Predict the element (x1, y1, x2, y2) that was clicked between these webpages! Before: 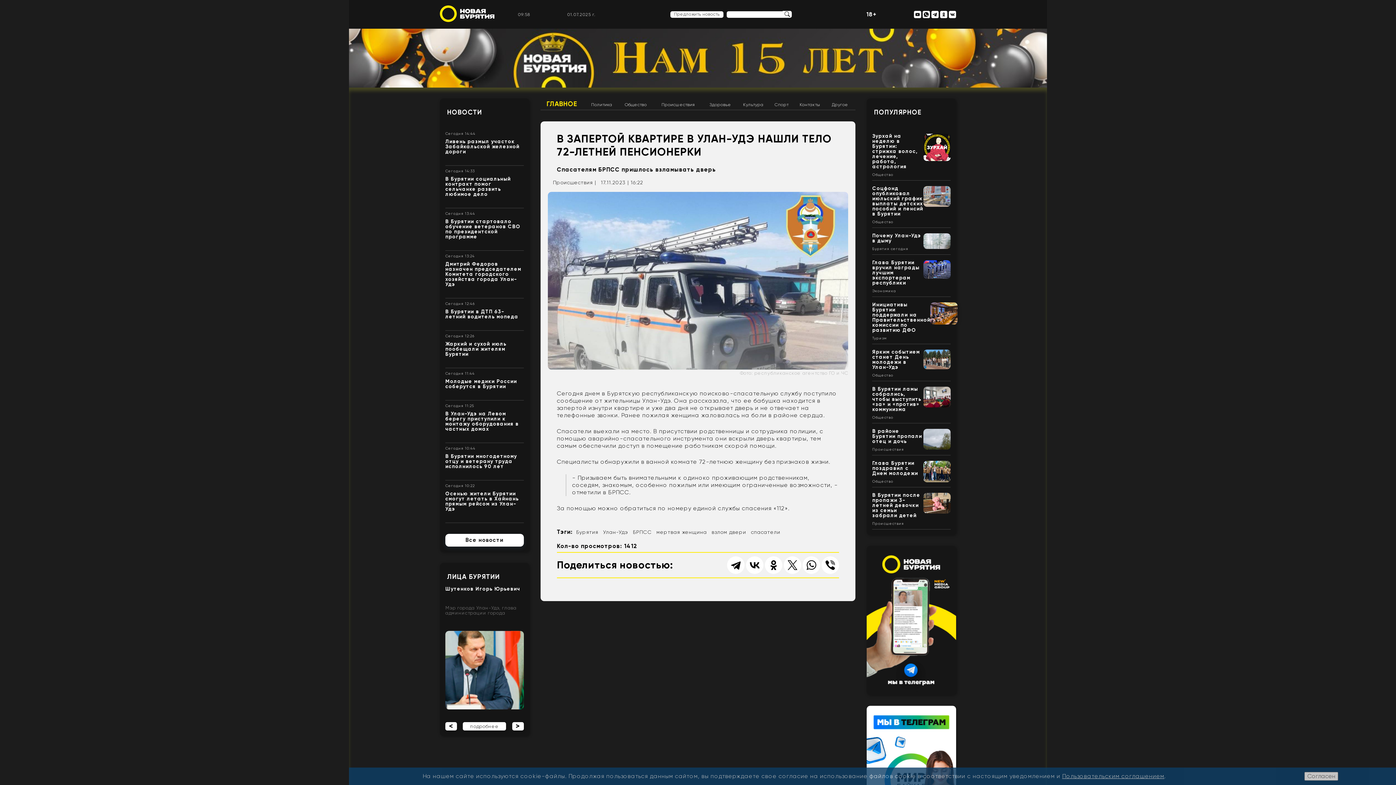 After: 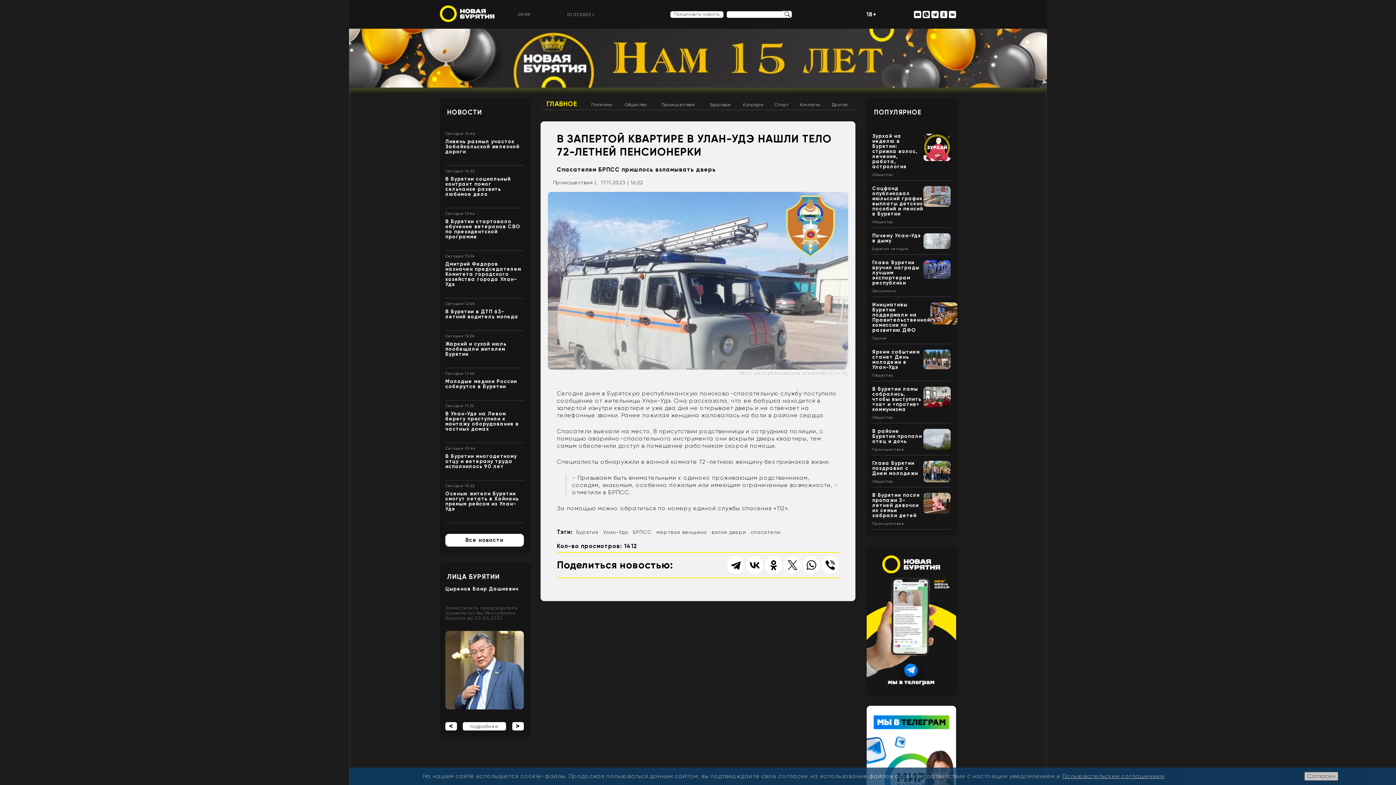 Action: label: < bbox: (449, 722, 453, 730)